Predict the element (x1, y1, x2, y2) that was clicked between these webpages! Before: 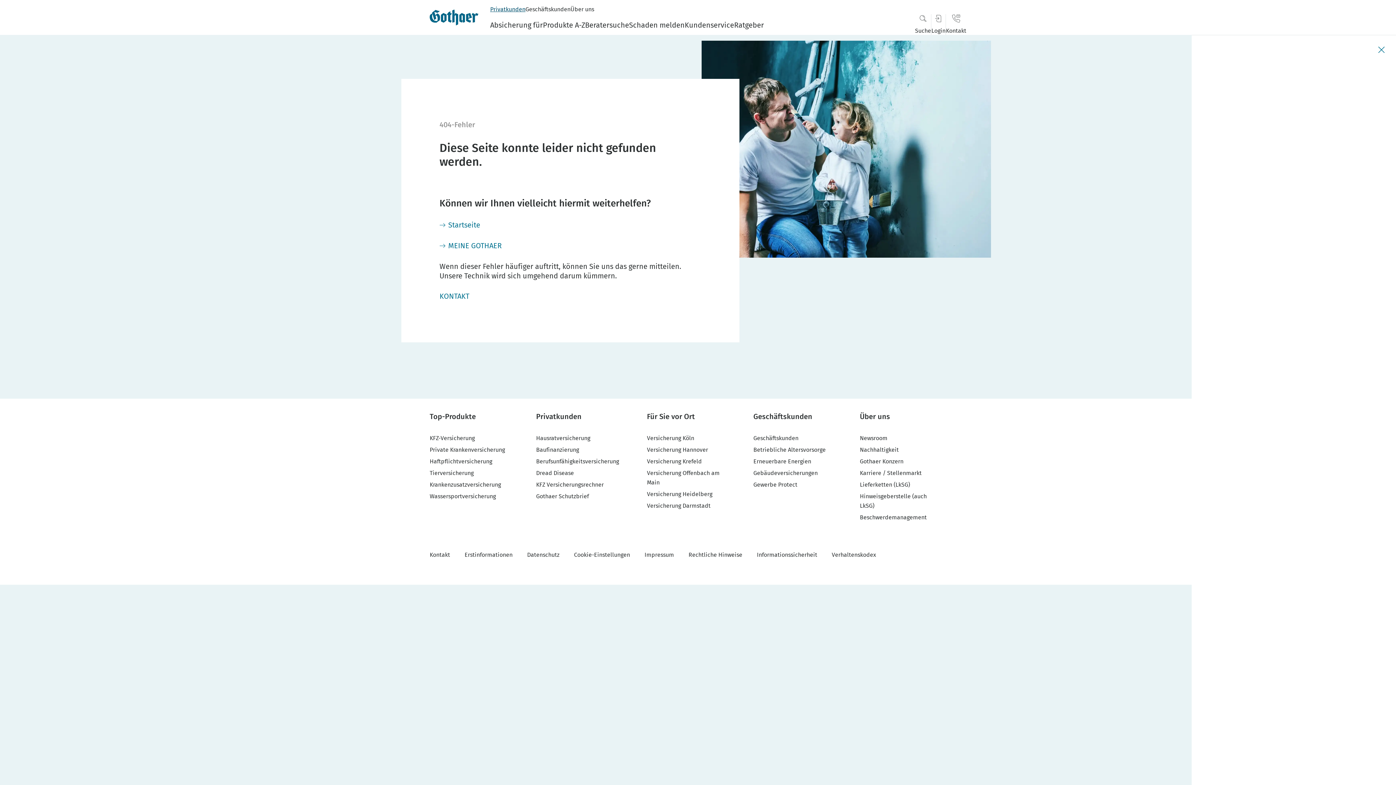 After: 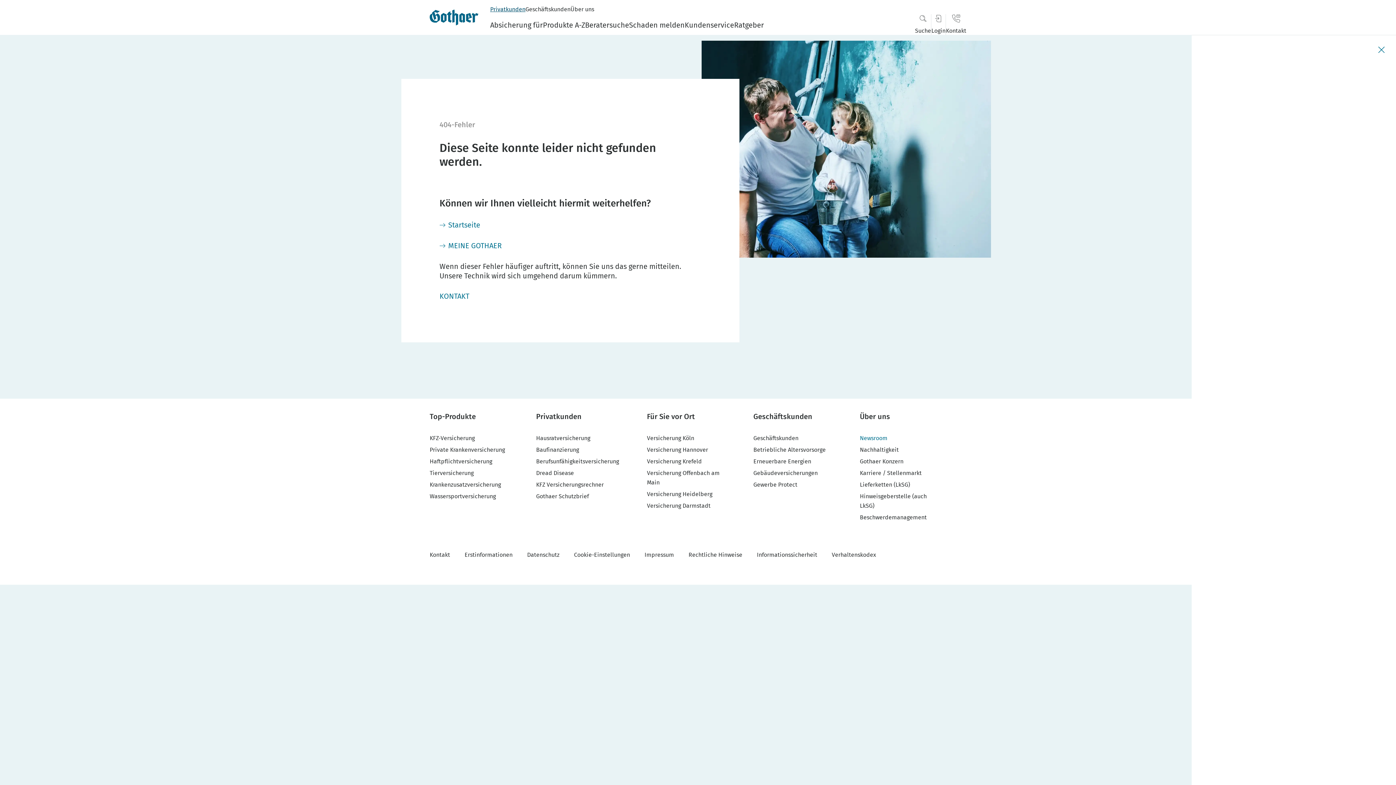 Action: label: Newsroom bbox: (860, 434, 887, 441)